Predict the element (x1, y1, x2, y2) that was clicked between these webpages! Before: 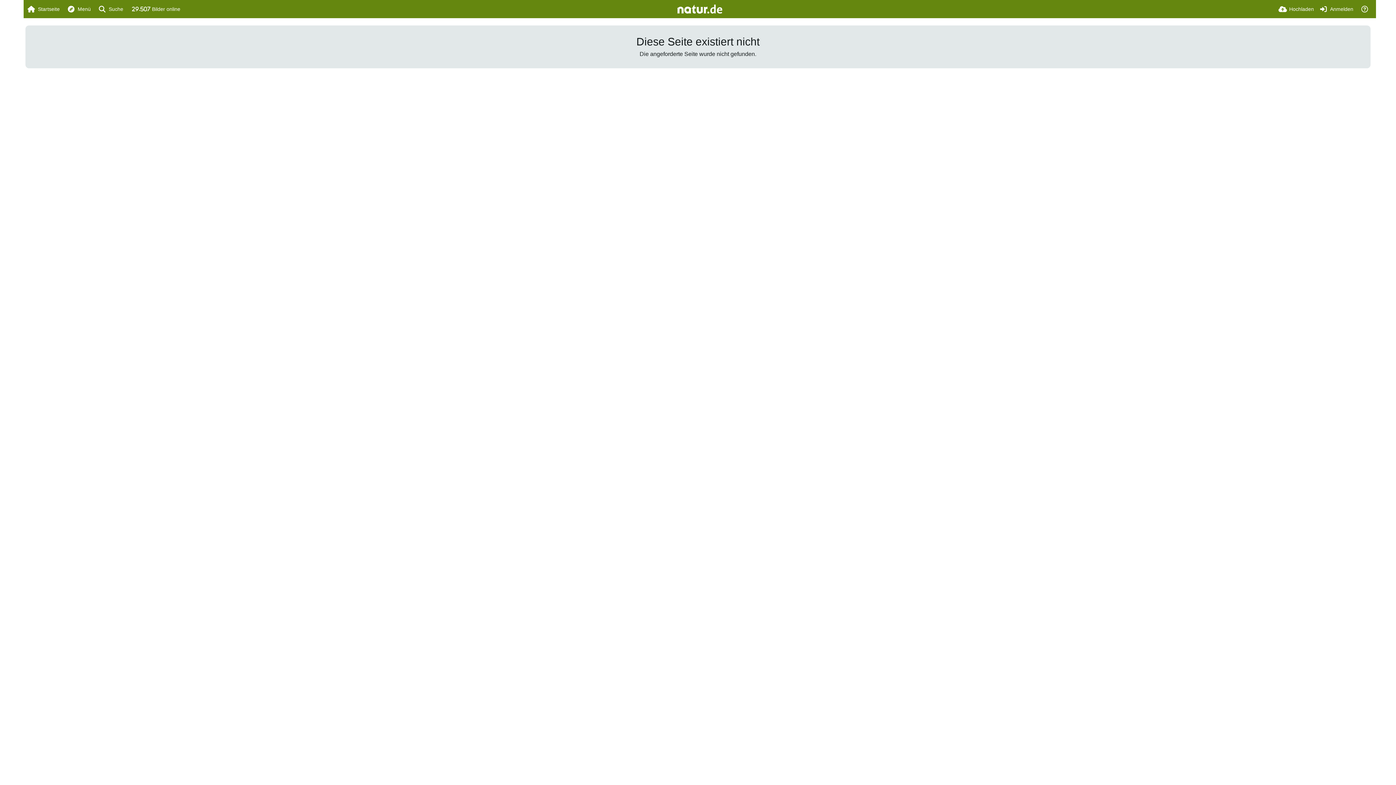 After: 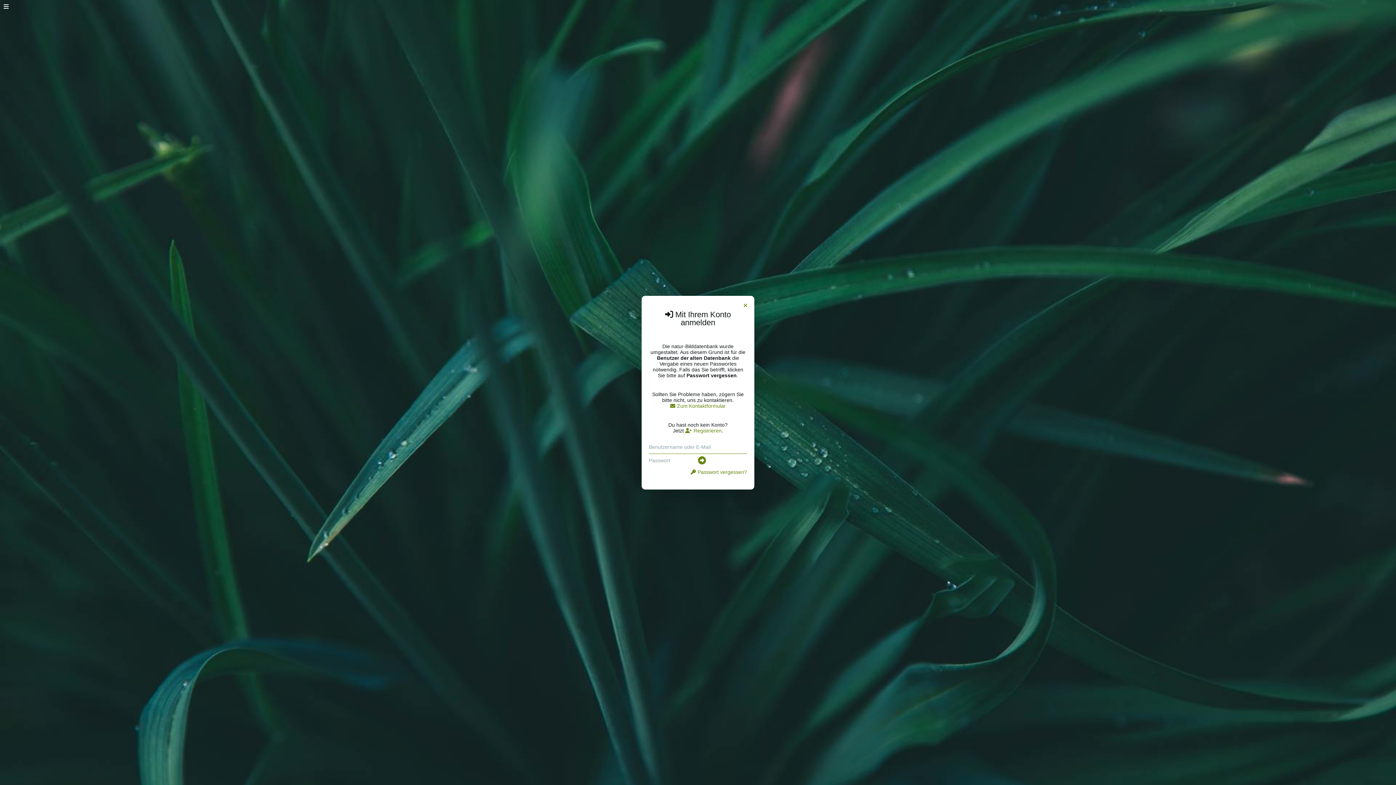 Action: bbox: (1319, 0, 1353, 18) label: Anmelden